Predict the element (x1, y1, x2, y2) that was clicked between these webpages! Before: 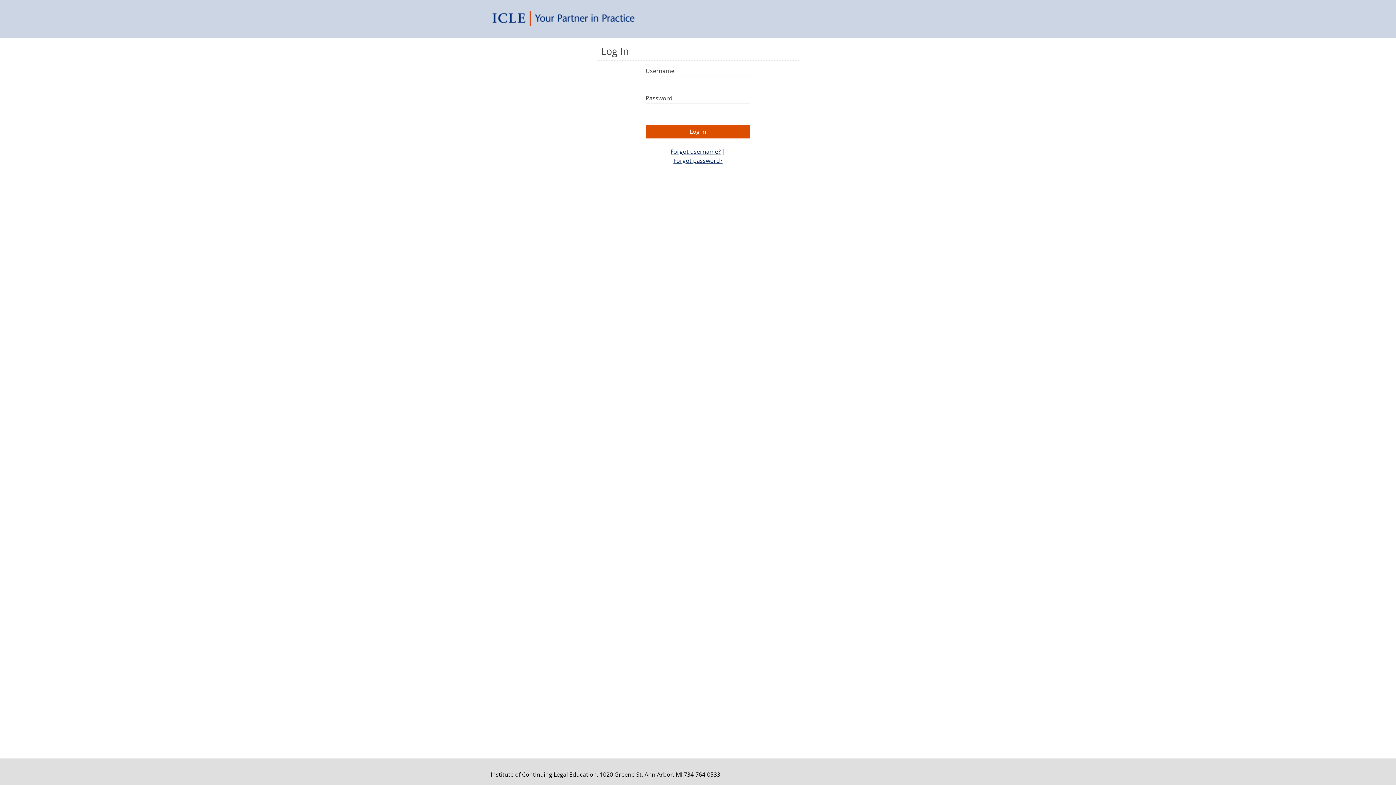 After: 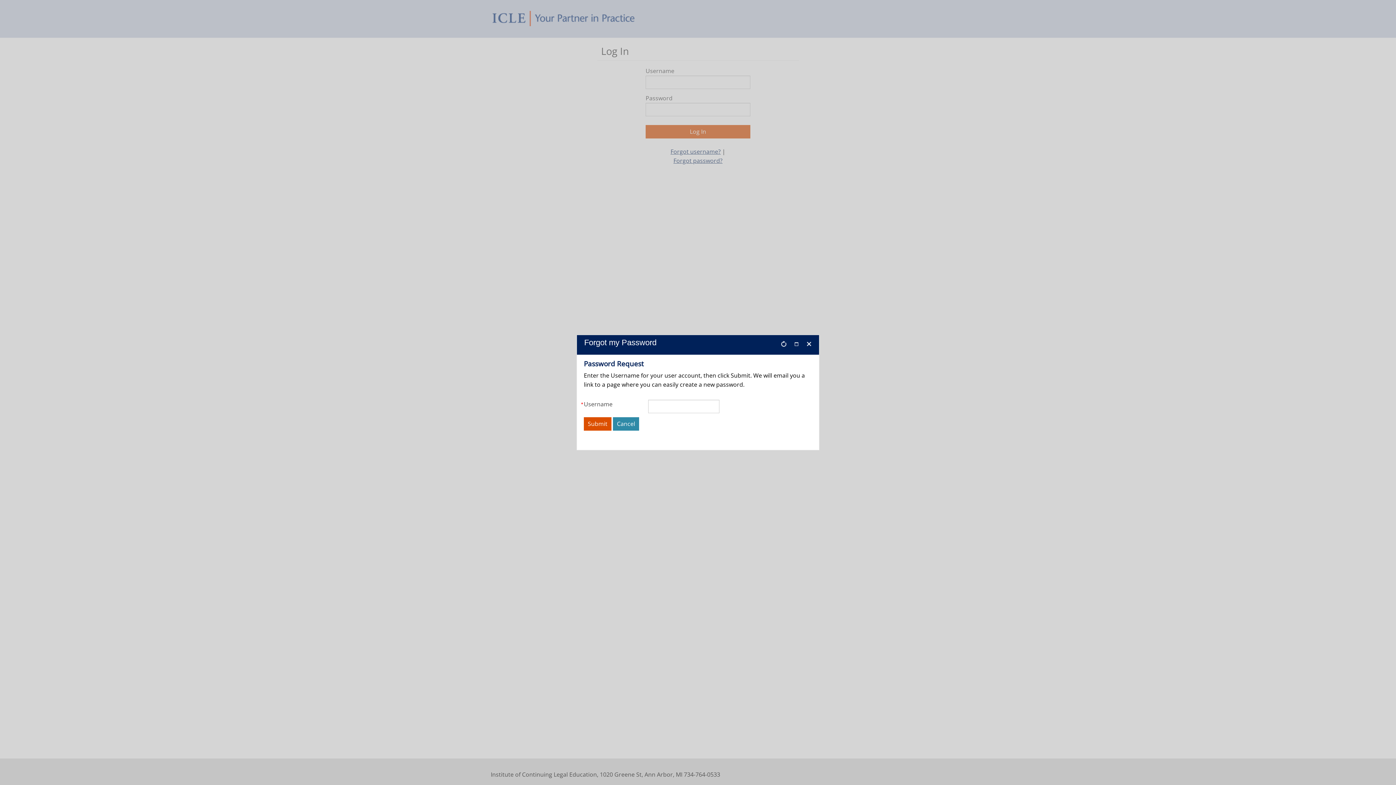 Action: bbox: (673, 156, 722, 164) label: Forgot password?